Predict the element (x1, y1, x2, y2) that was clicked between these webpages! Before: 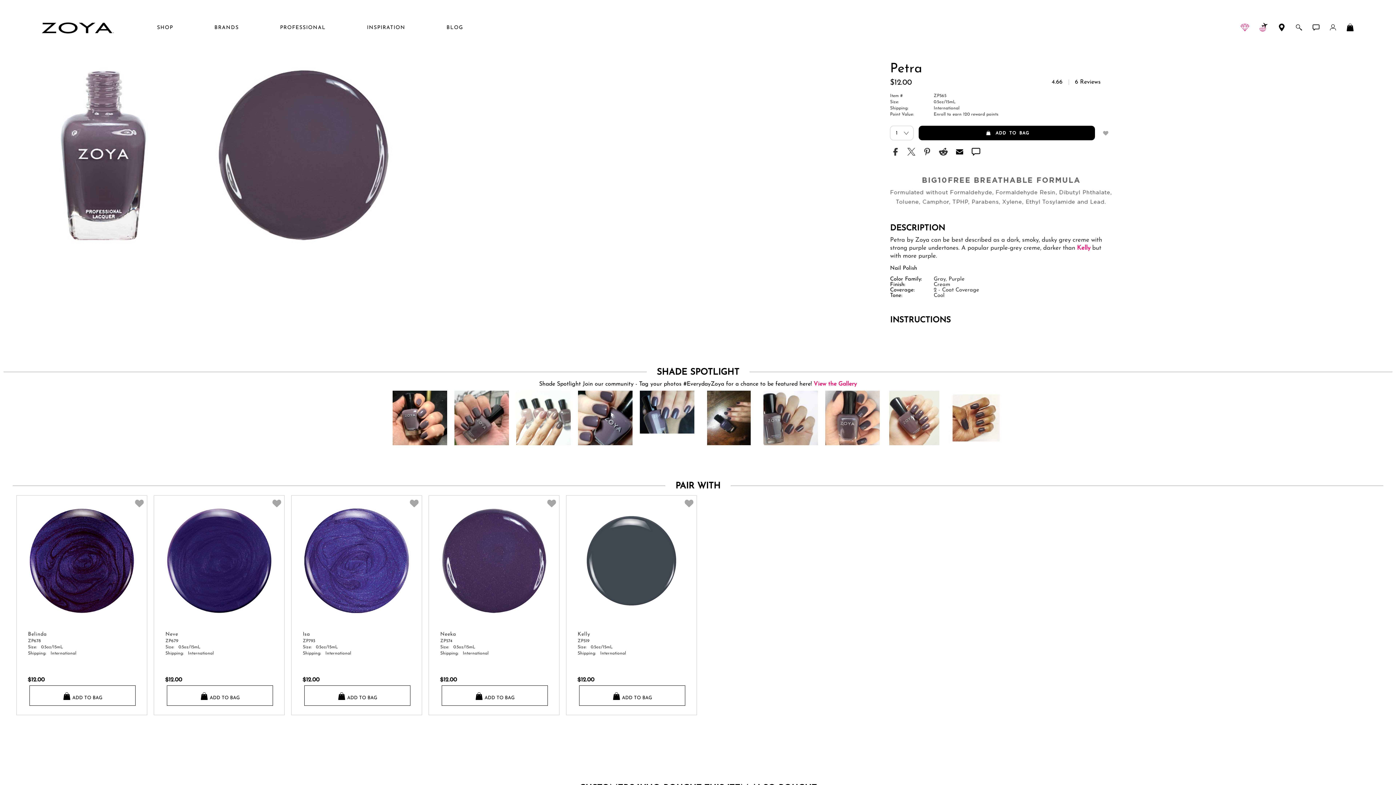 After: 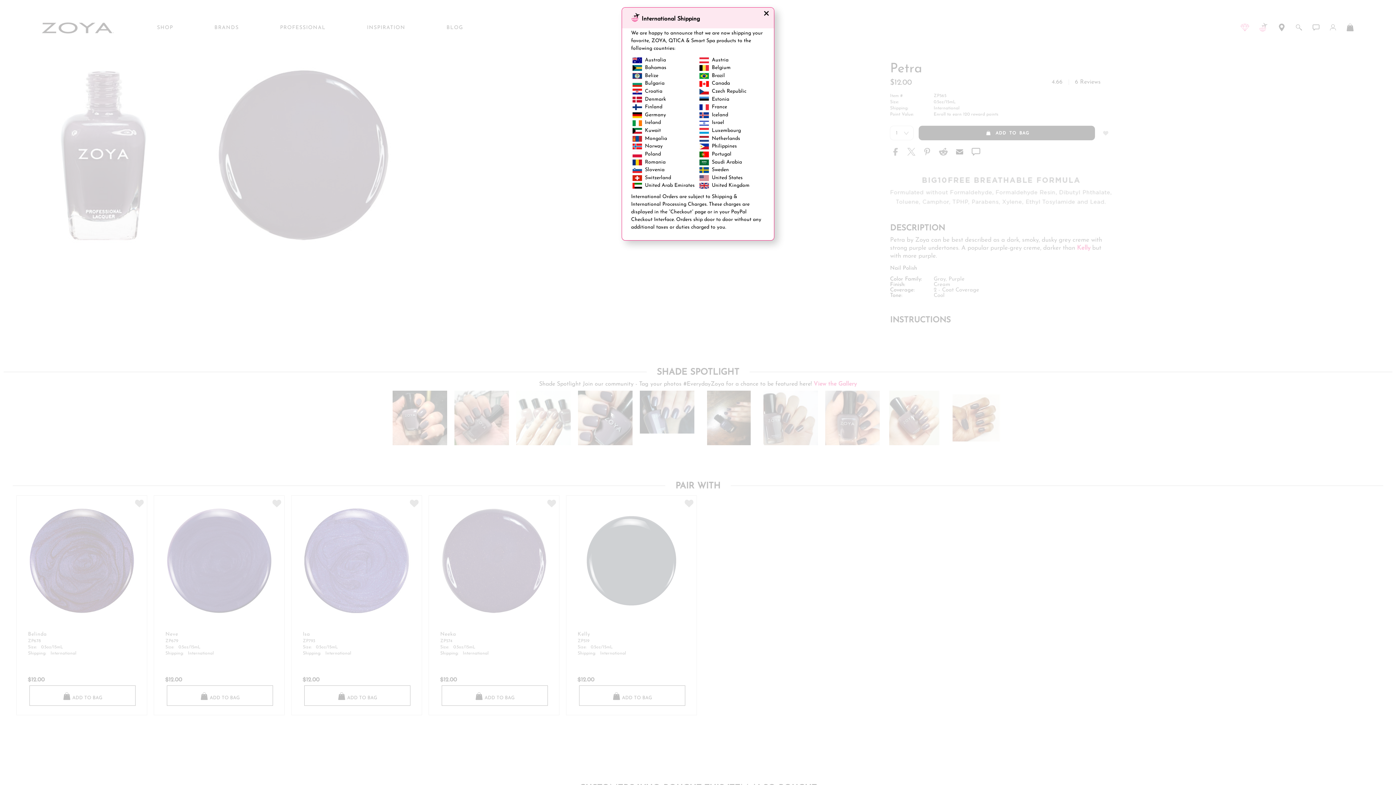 Action: bbox: (1259, 25, 1270, 33) label: International Shipping